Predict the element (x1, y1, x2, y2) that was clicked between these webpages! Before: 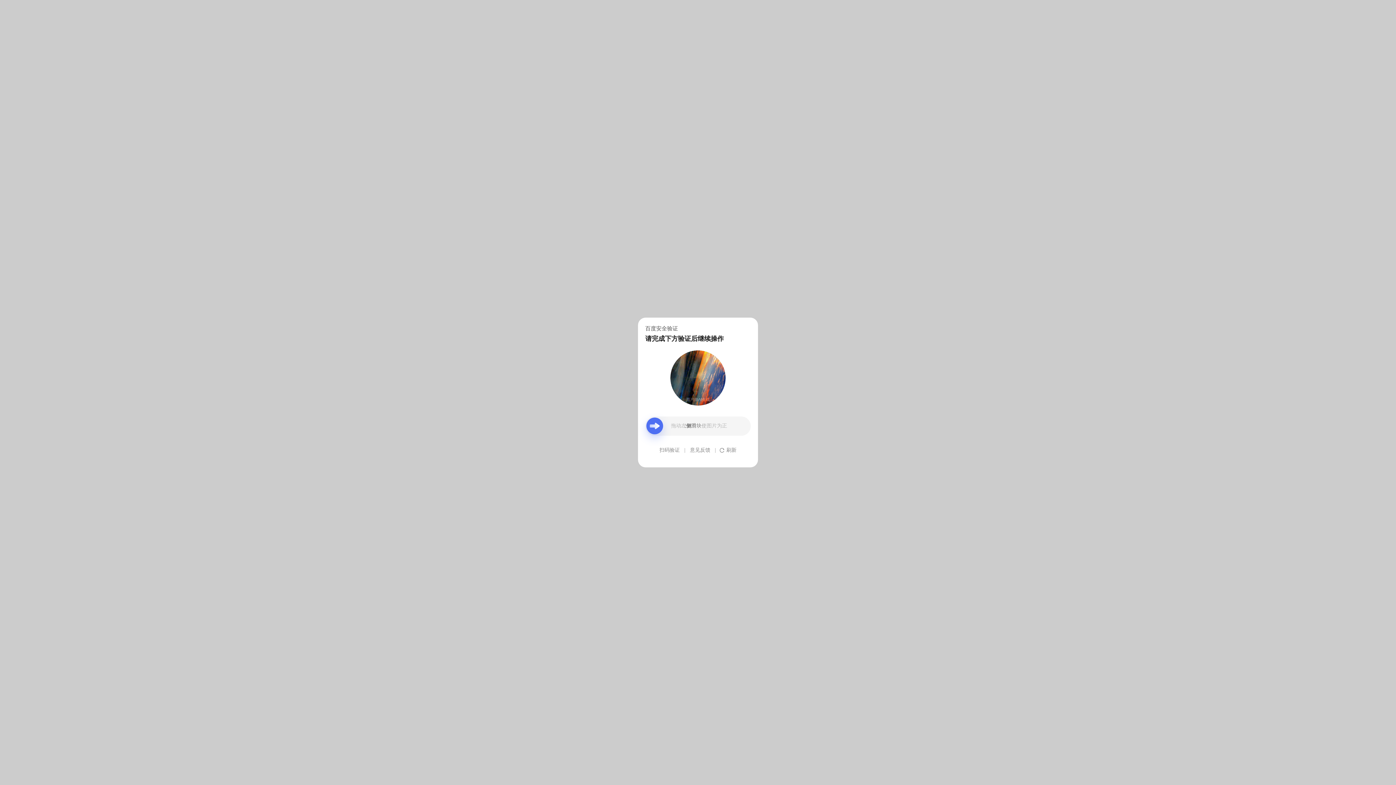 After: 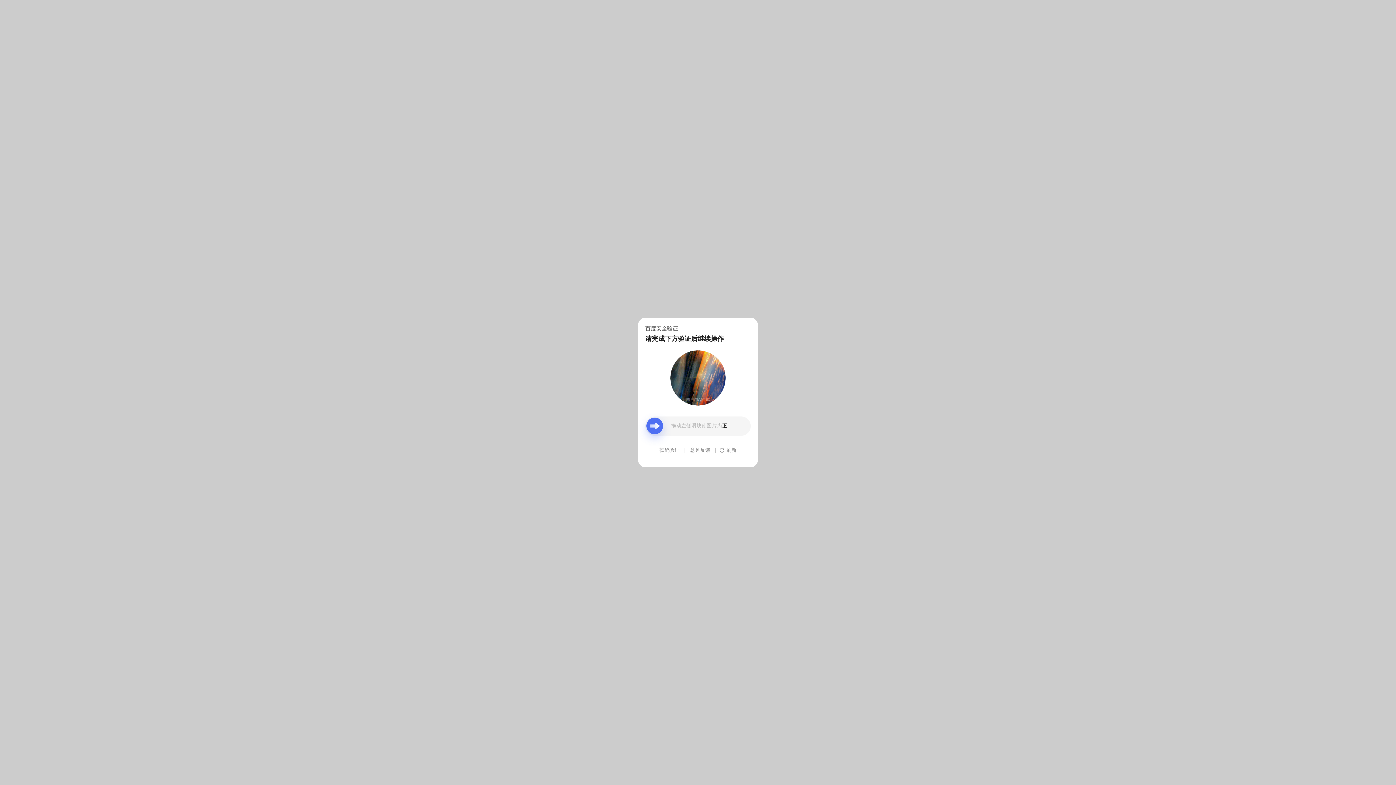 Action: label: 意见反馈 bbox: (690, 439, 710, 461)